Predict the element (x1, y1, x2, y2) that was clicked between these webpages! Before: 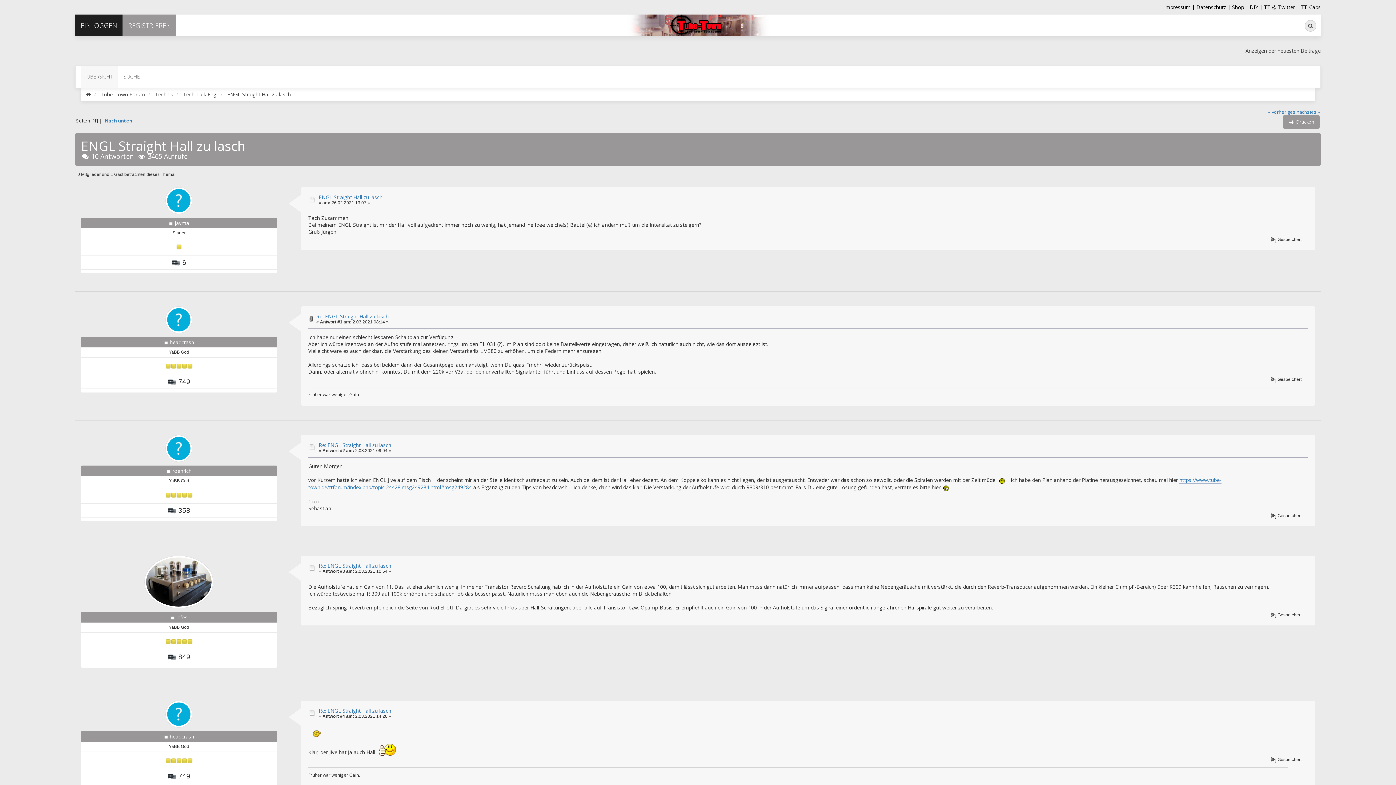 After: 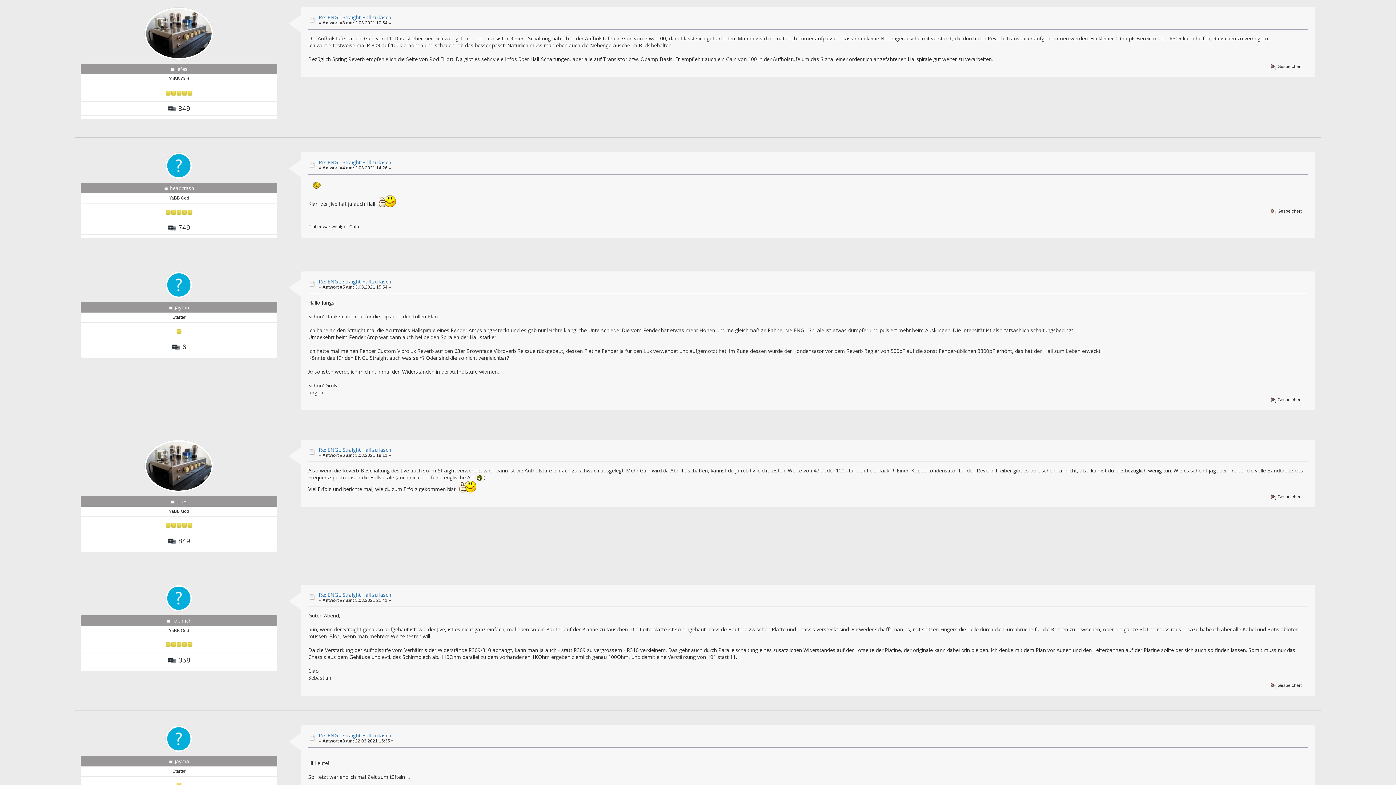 Action: bbox: (318, 562, 391, 569) label: Re: ENGL Straight Hall zu lasch